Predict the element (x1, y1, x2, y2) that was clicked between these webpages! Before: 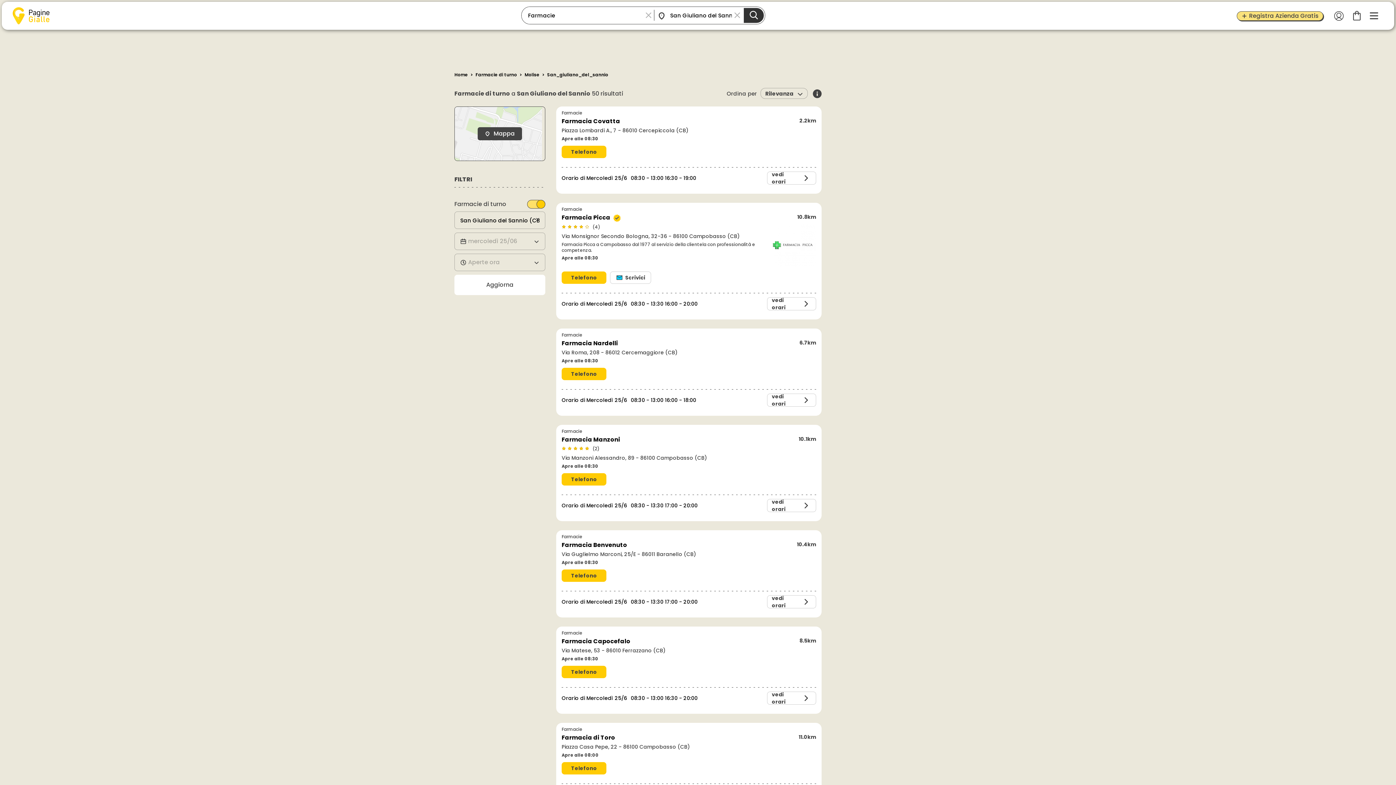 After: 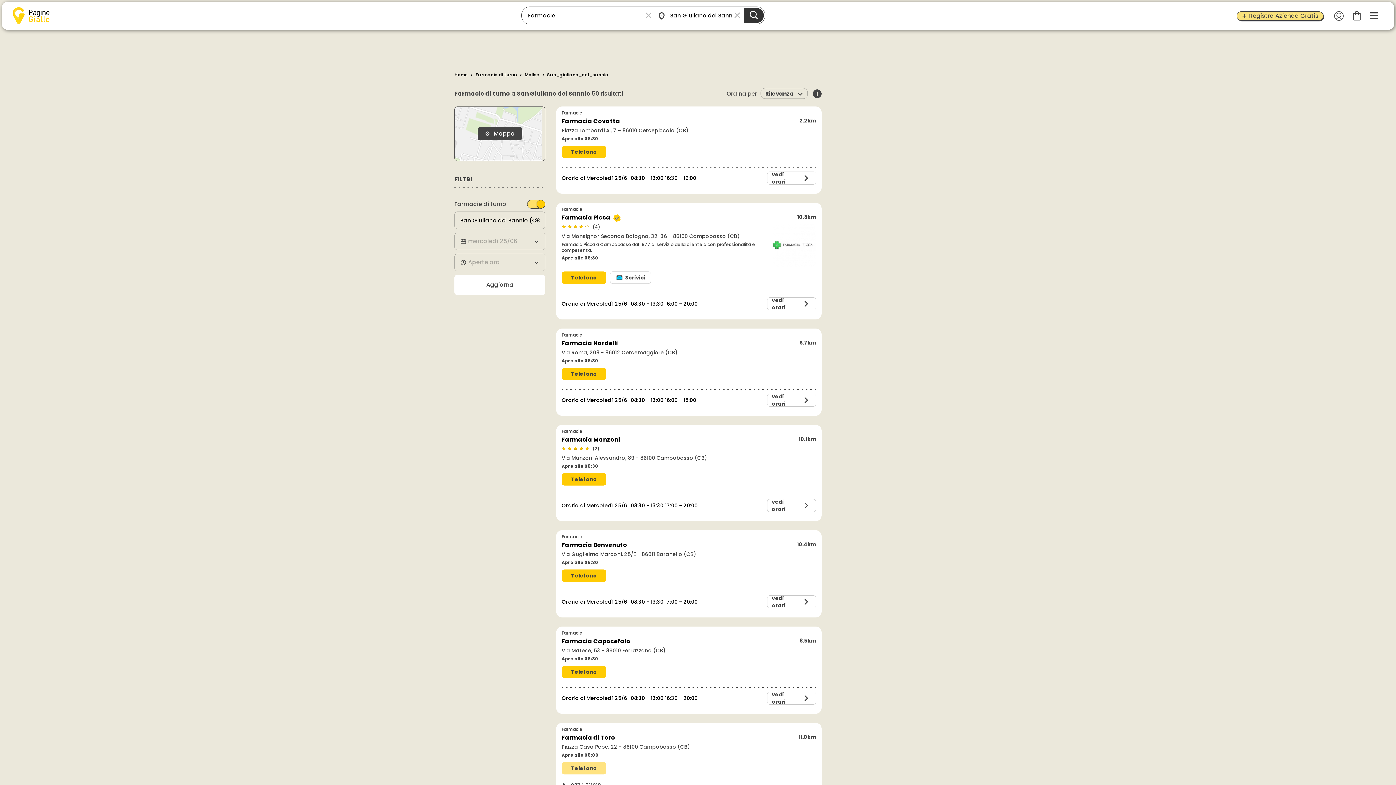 Action: label: Telefono bbox: (561, 762, 606, 774)